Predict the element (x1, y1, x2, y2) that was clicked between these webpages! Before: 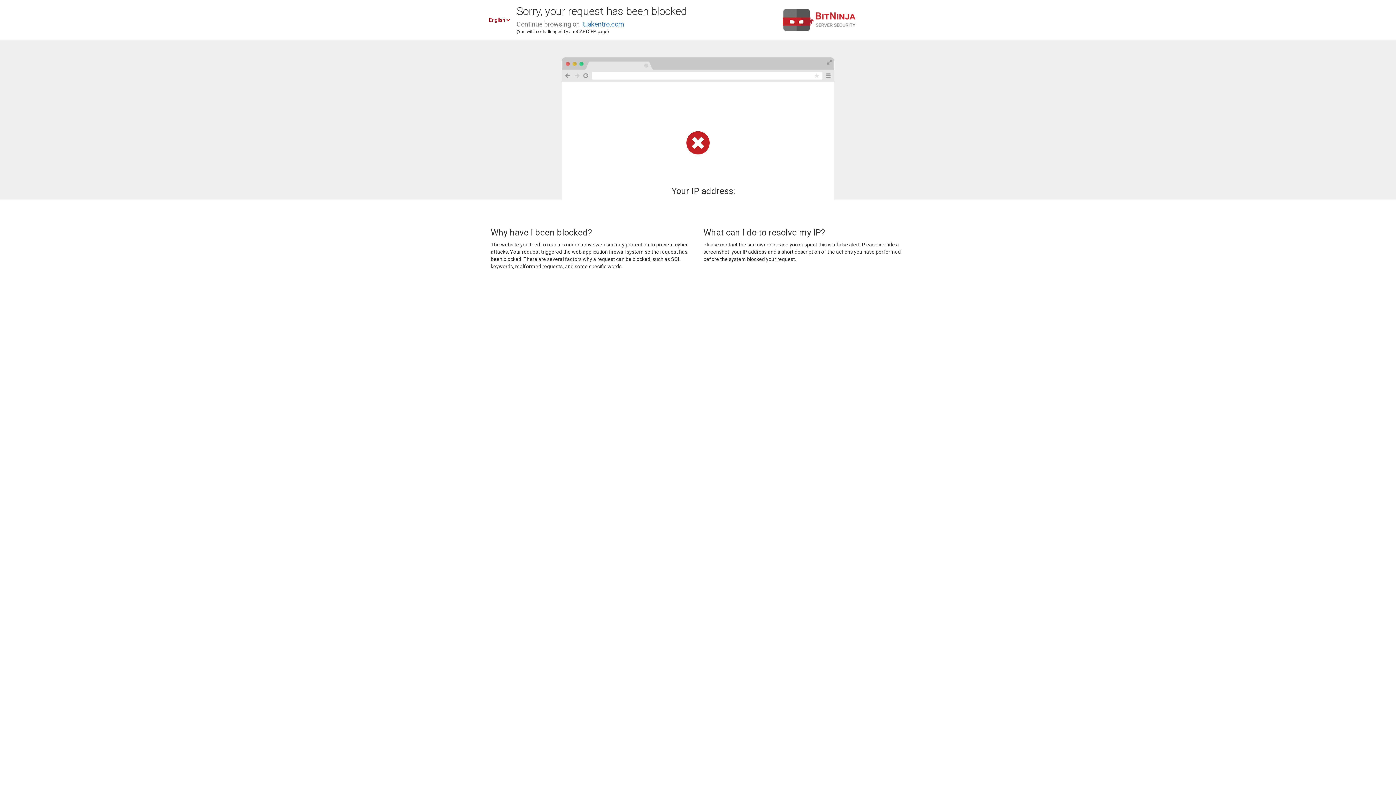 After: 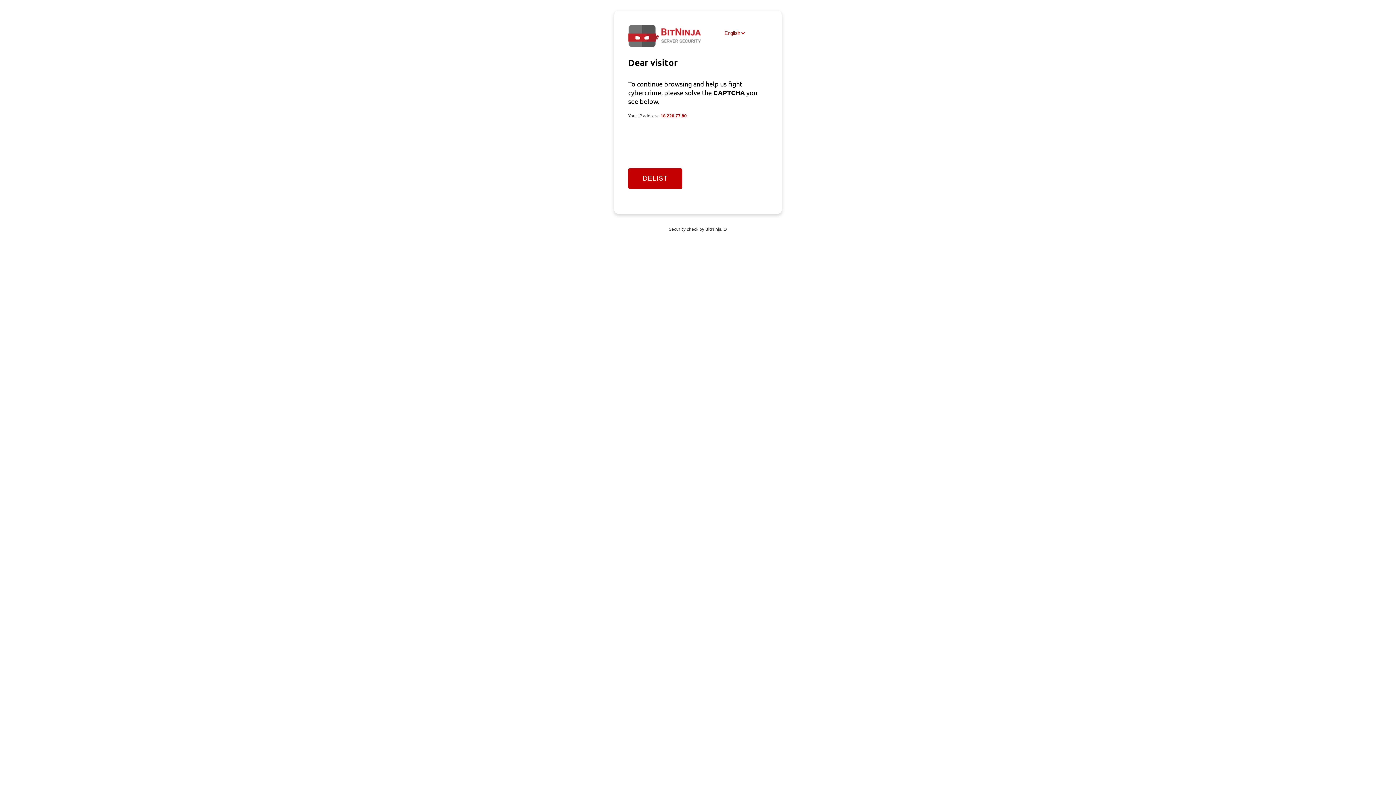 Action: bbox: (581, 20, 624, 28) label: it.iakentro.com